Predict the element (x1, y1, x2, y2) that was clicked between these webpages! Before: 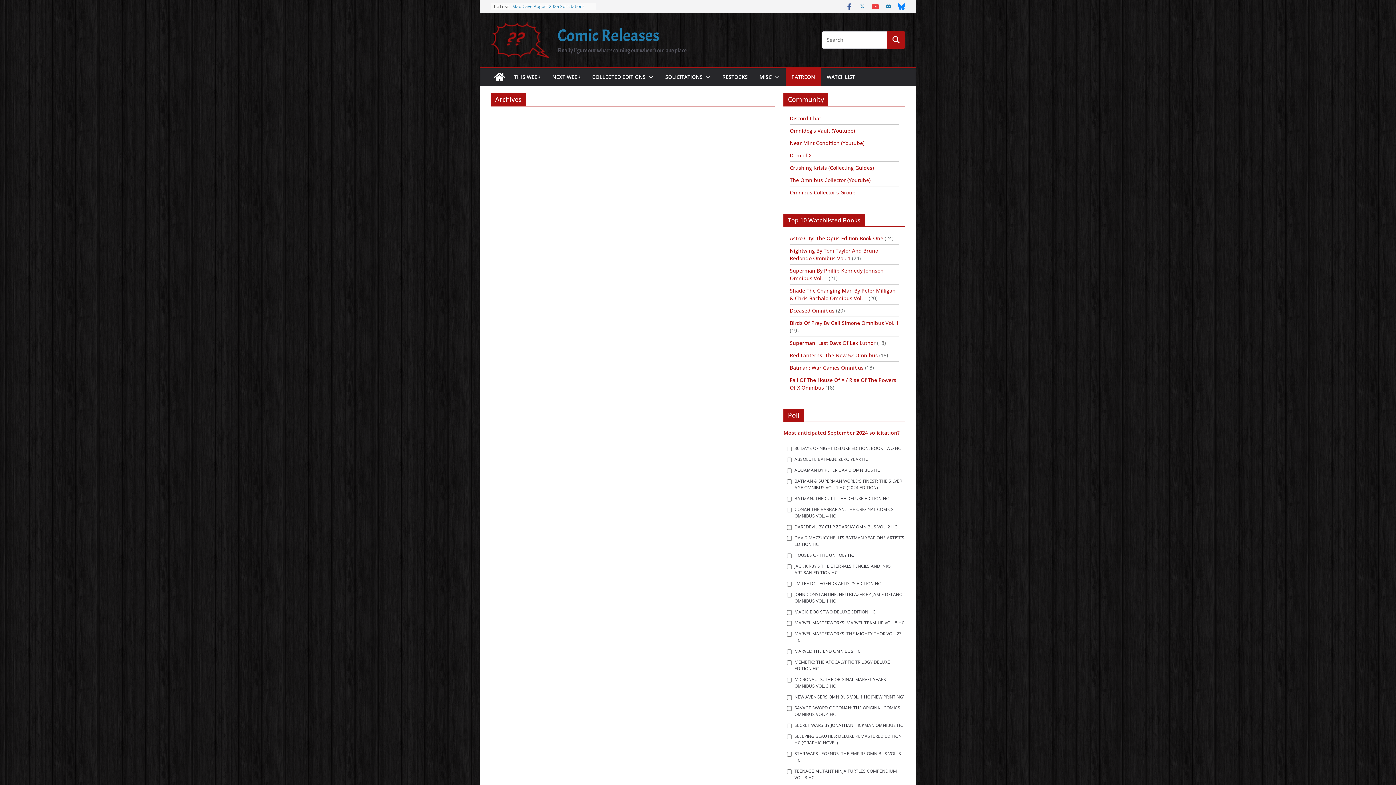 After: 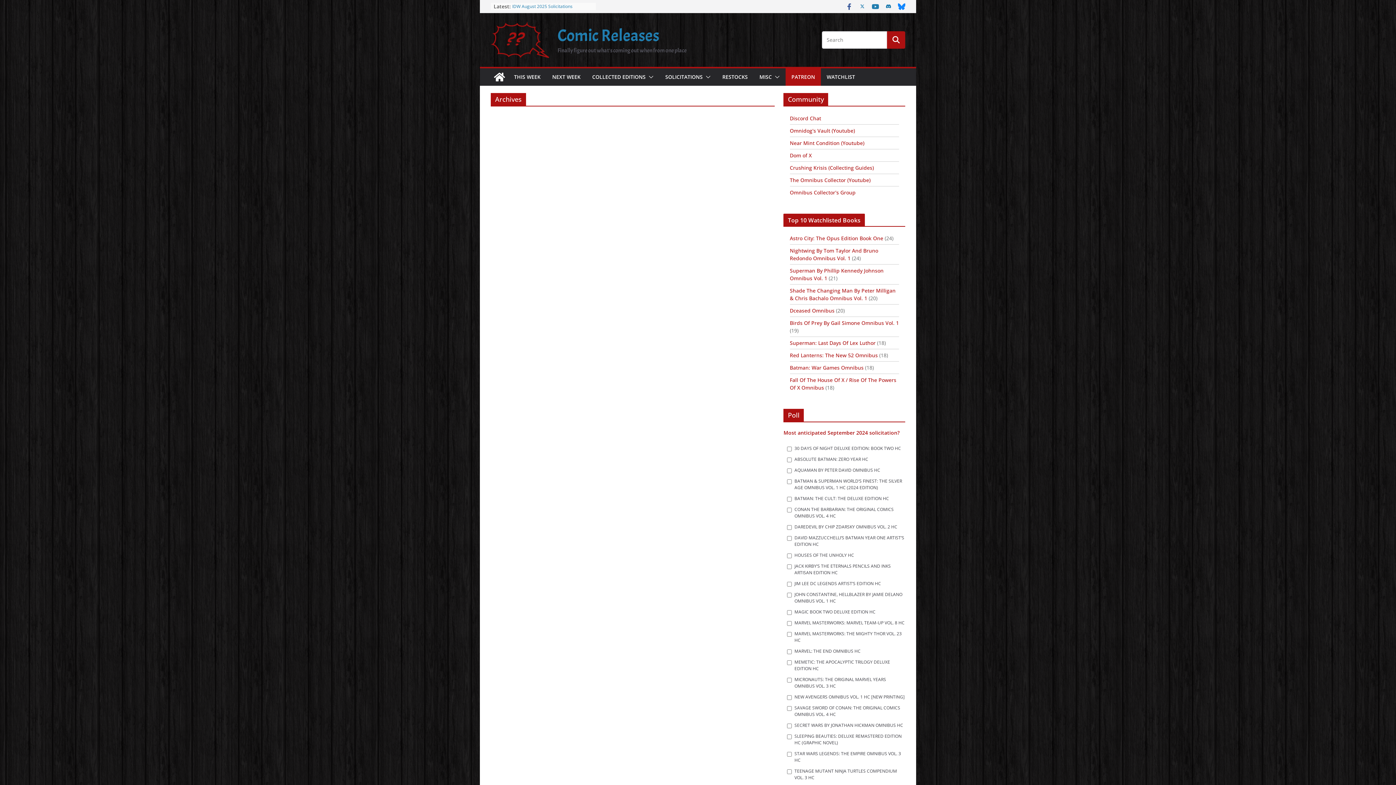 Action: bbox: (872, 2, 879, 10)